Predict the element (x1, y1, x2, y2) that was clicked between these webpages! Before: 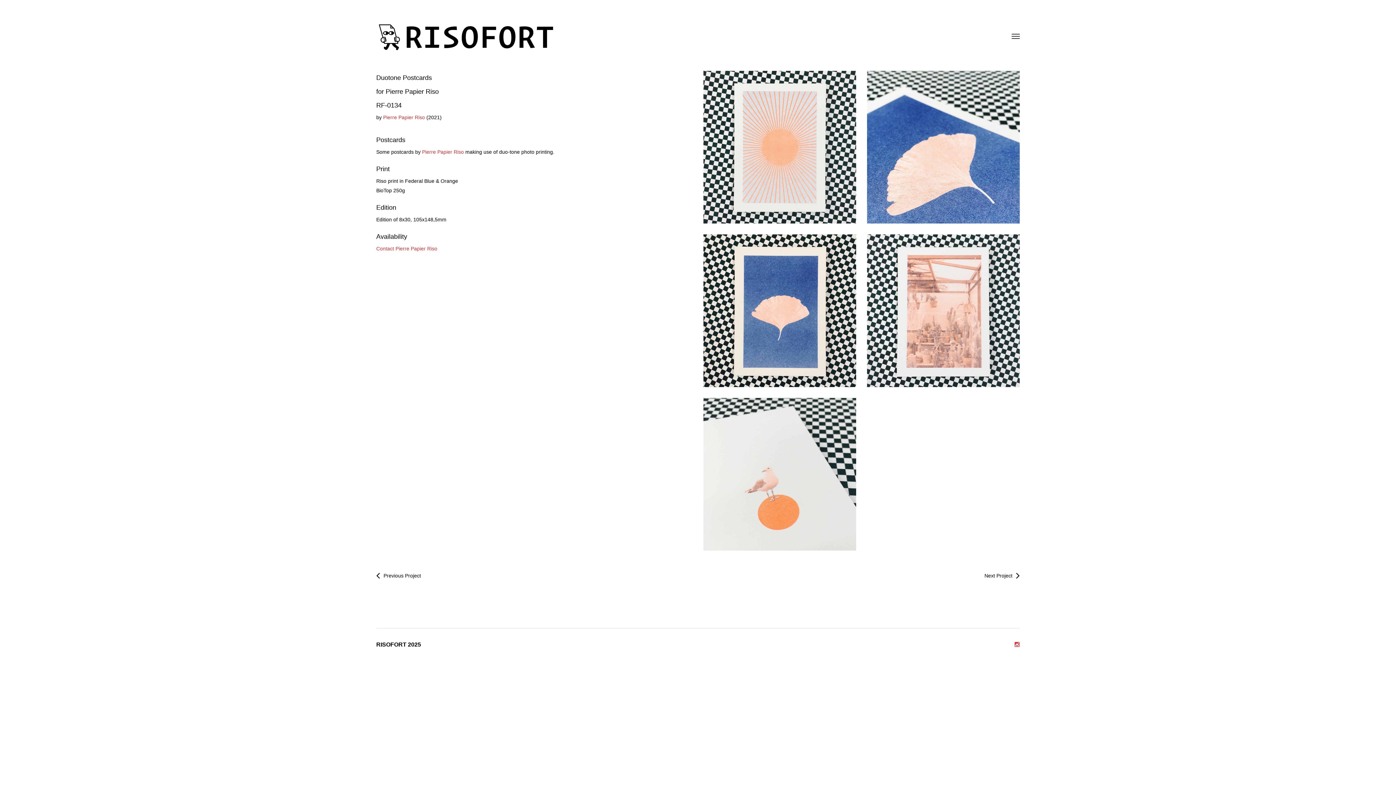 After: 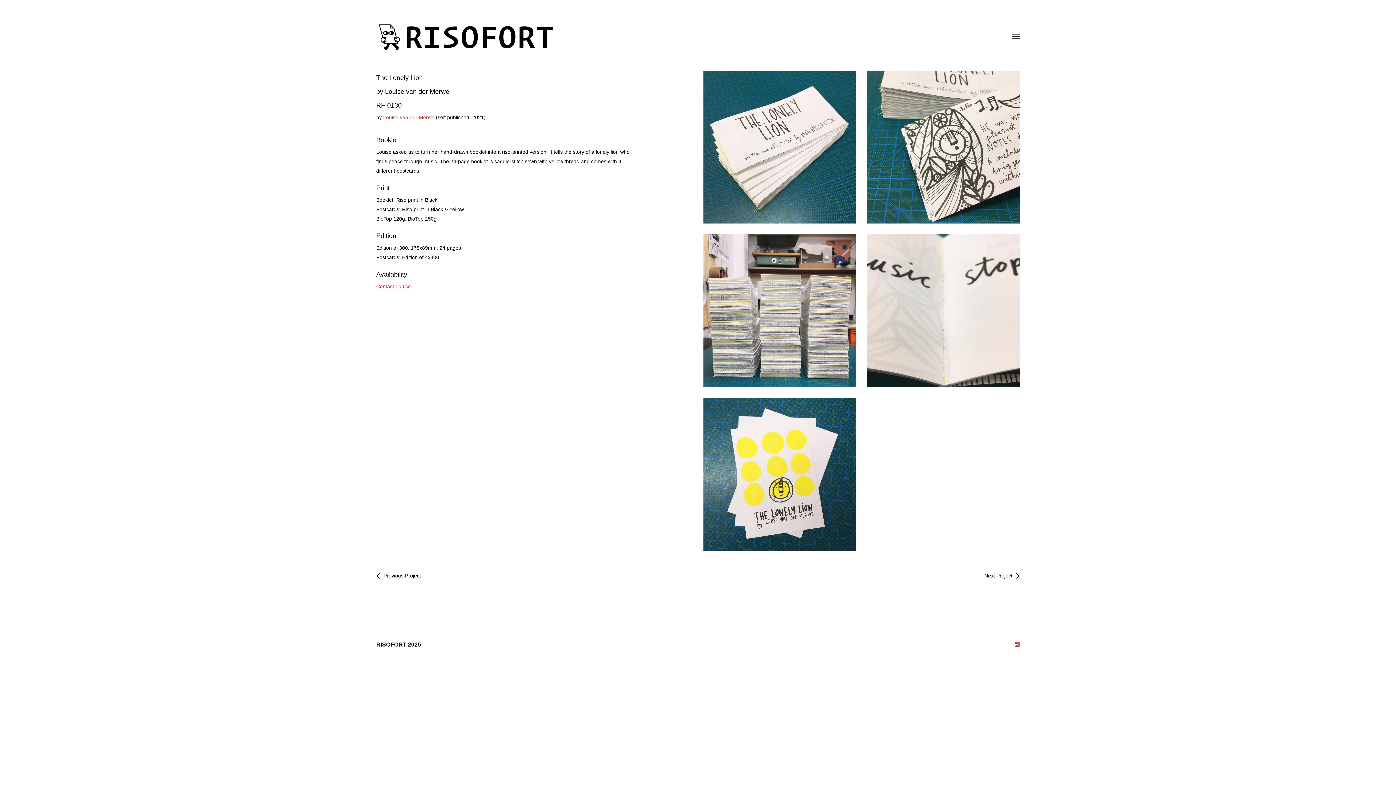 Action: bbox: (984, 573, 1020, 578) label: Next Project